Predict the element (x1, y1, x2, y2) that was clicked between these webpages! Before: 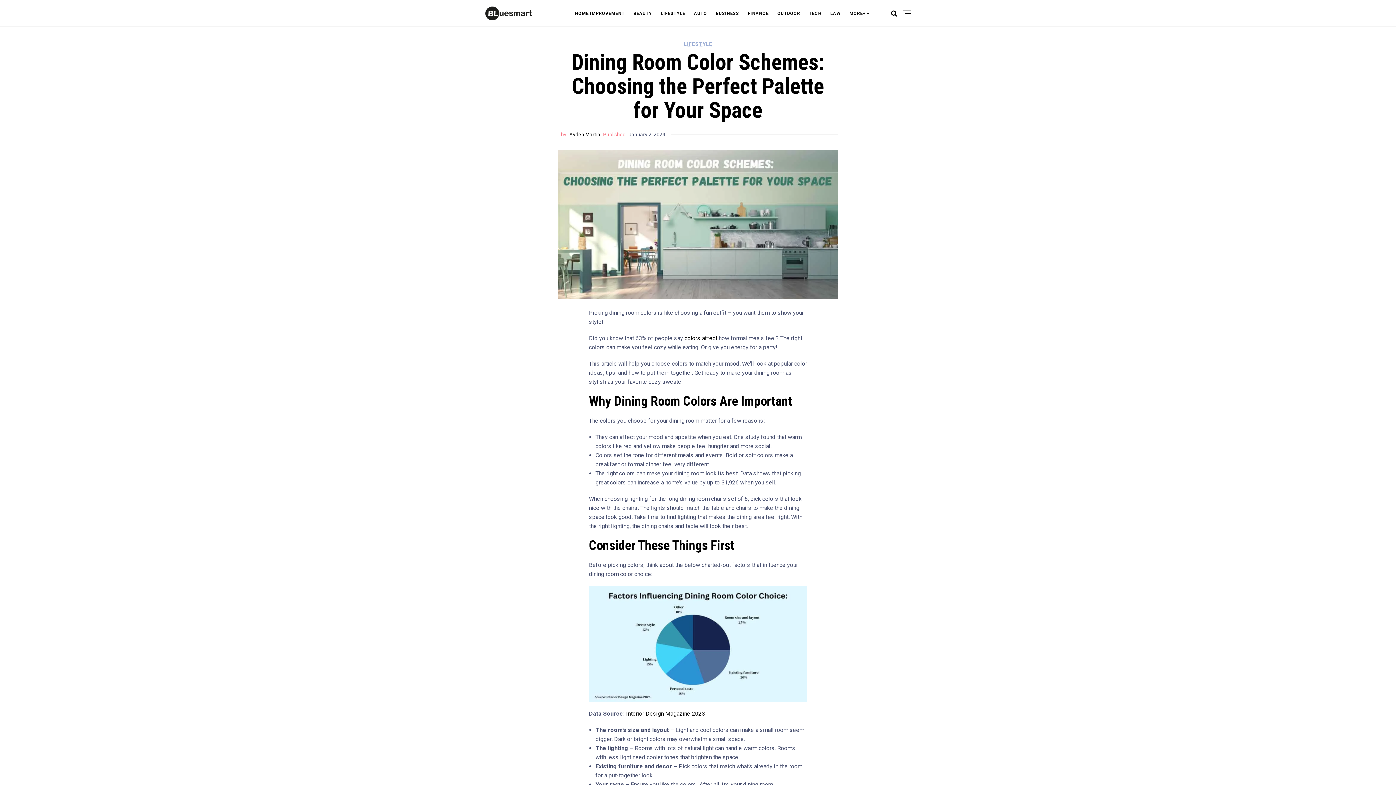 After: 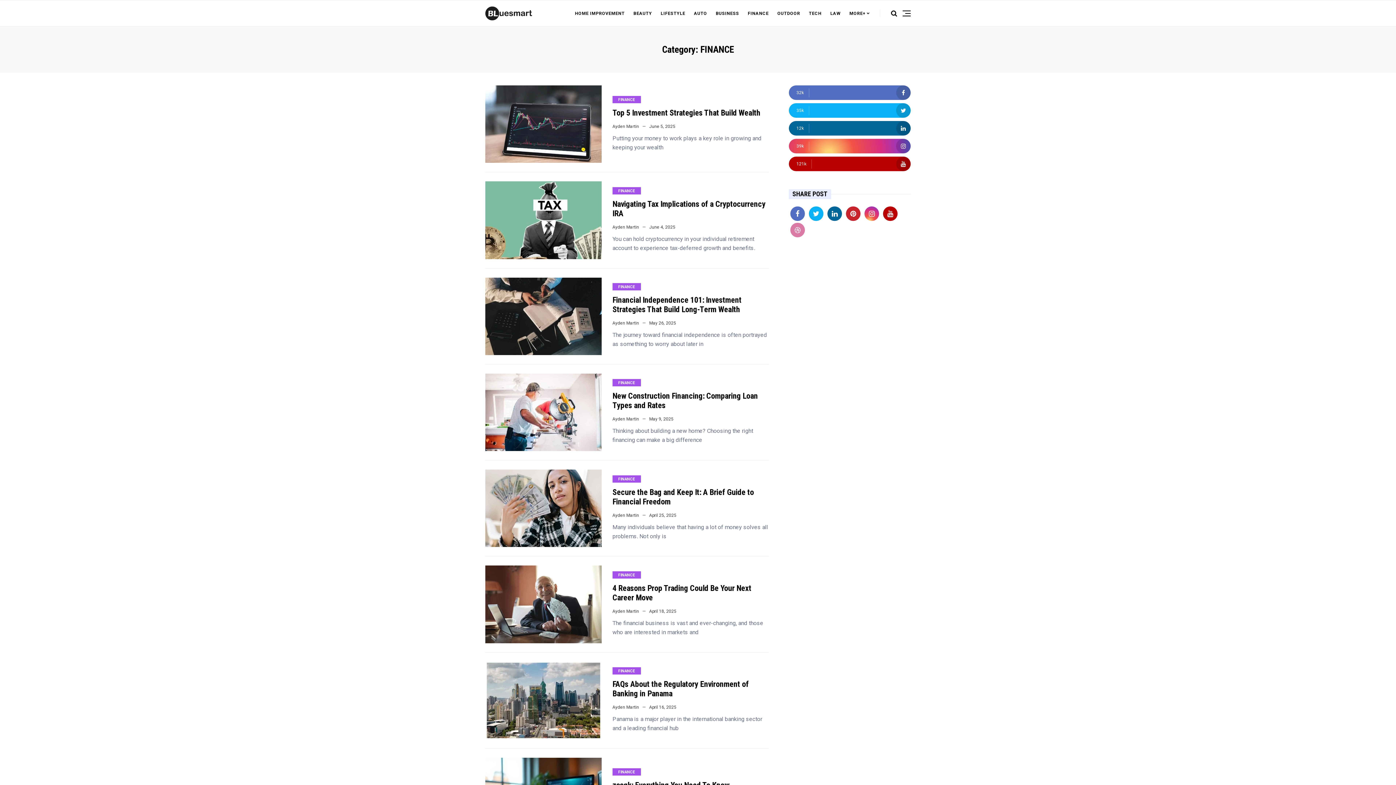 Action: bbox: (743, 0, 773, 26) label: FINANCE